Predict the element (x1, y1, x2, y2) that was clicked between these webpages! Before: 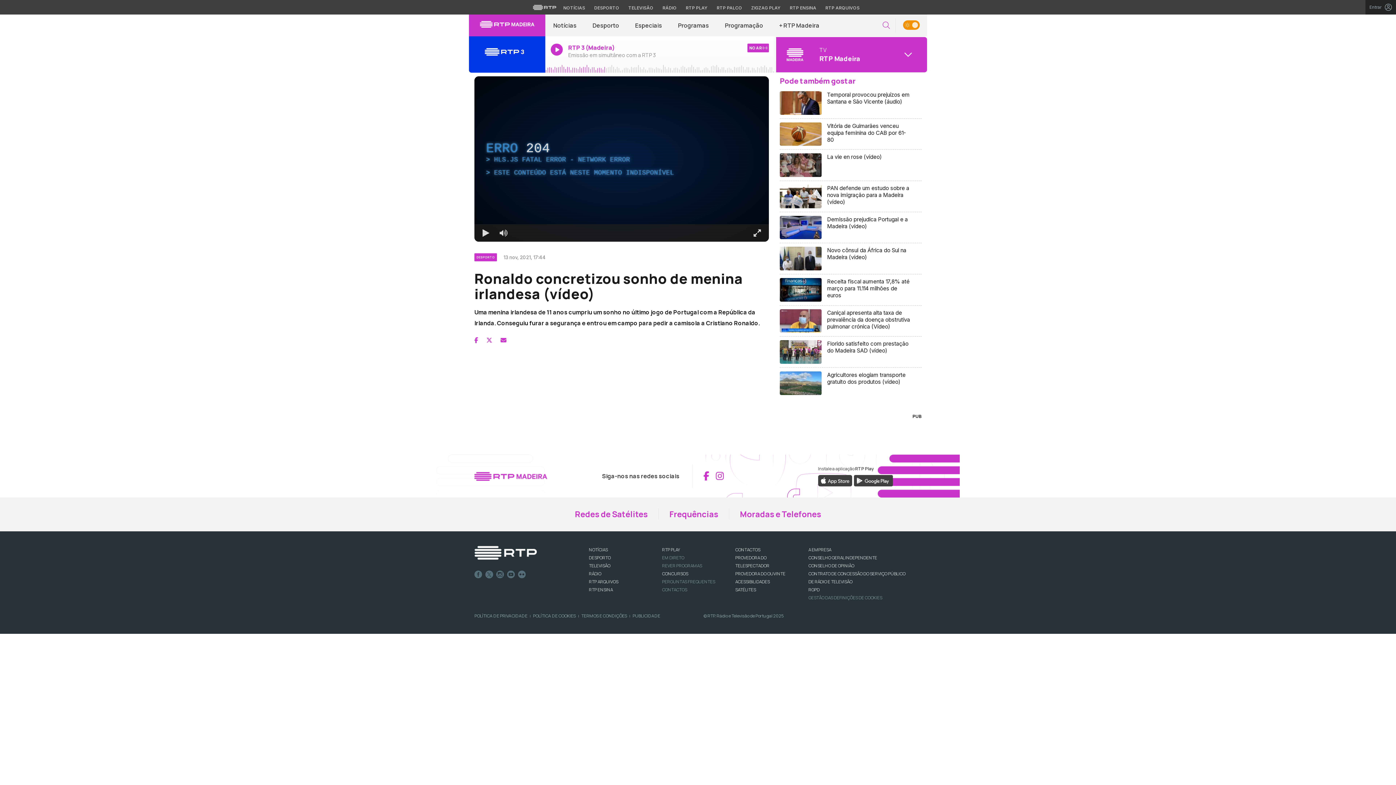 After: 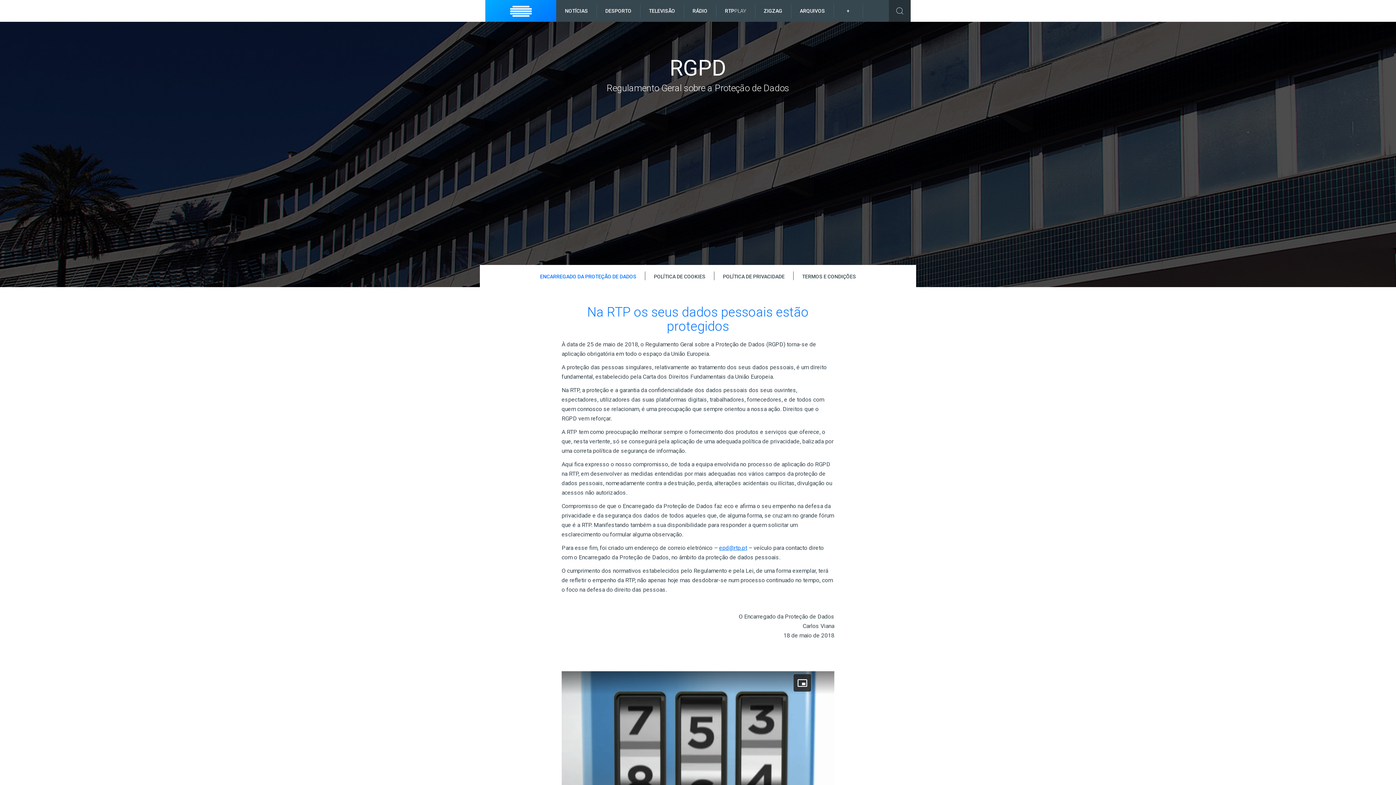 Action: label: RGPD bbox: (808, 586, 819, 593)